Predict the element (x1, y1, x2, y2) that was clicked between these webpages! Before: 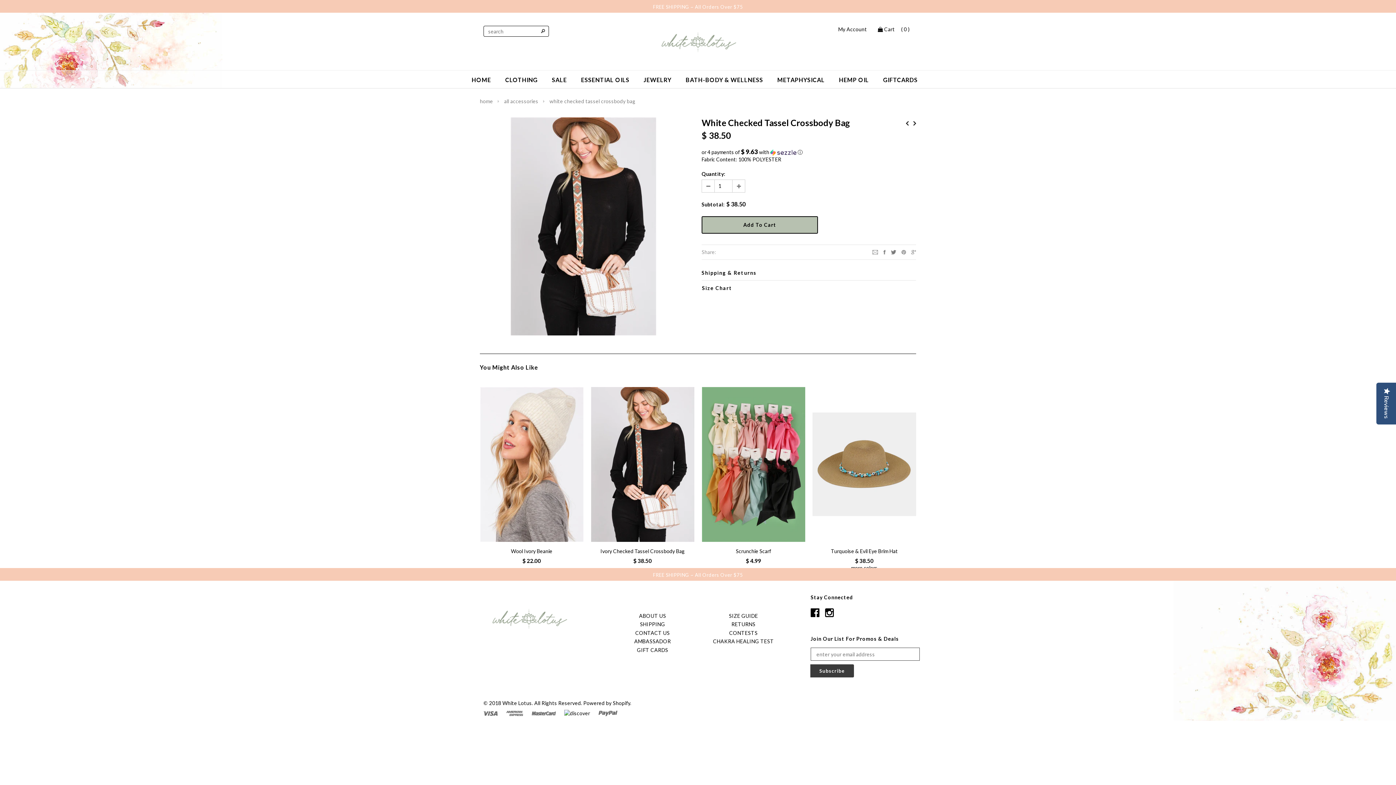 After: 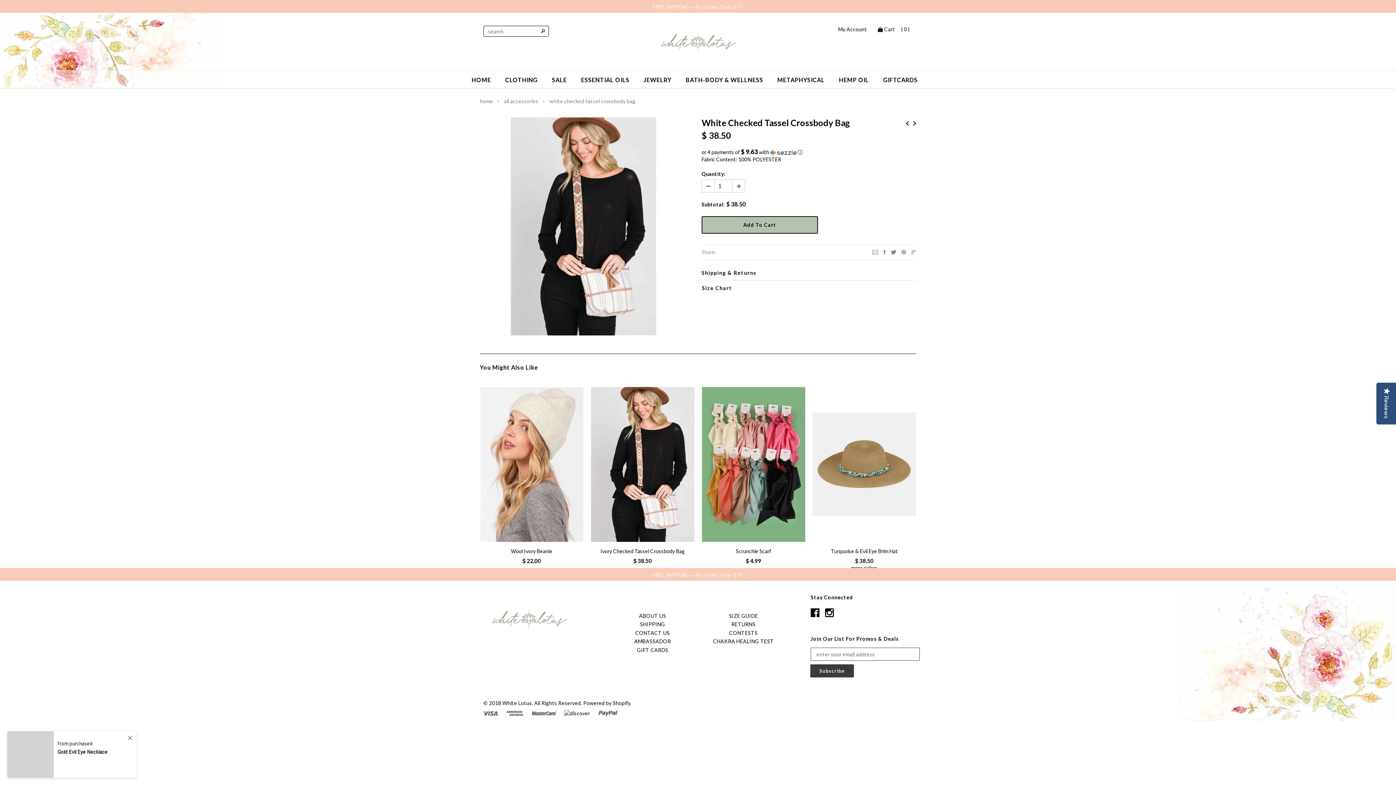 Action: bbox: (810, 611, 819, 617)